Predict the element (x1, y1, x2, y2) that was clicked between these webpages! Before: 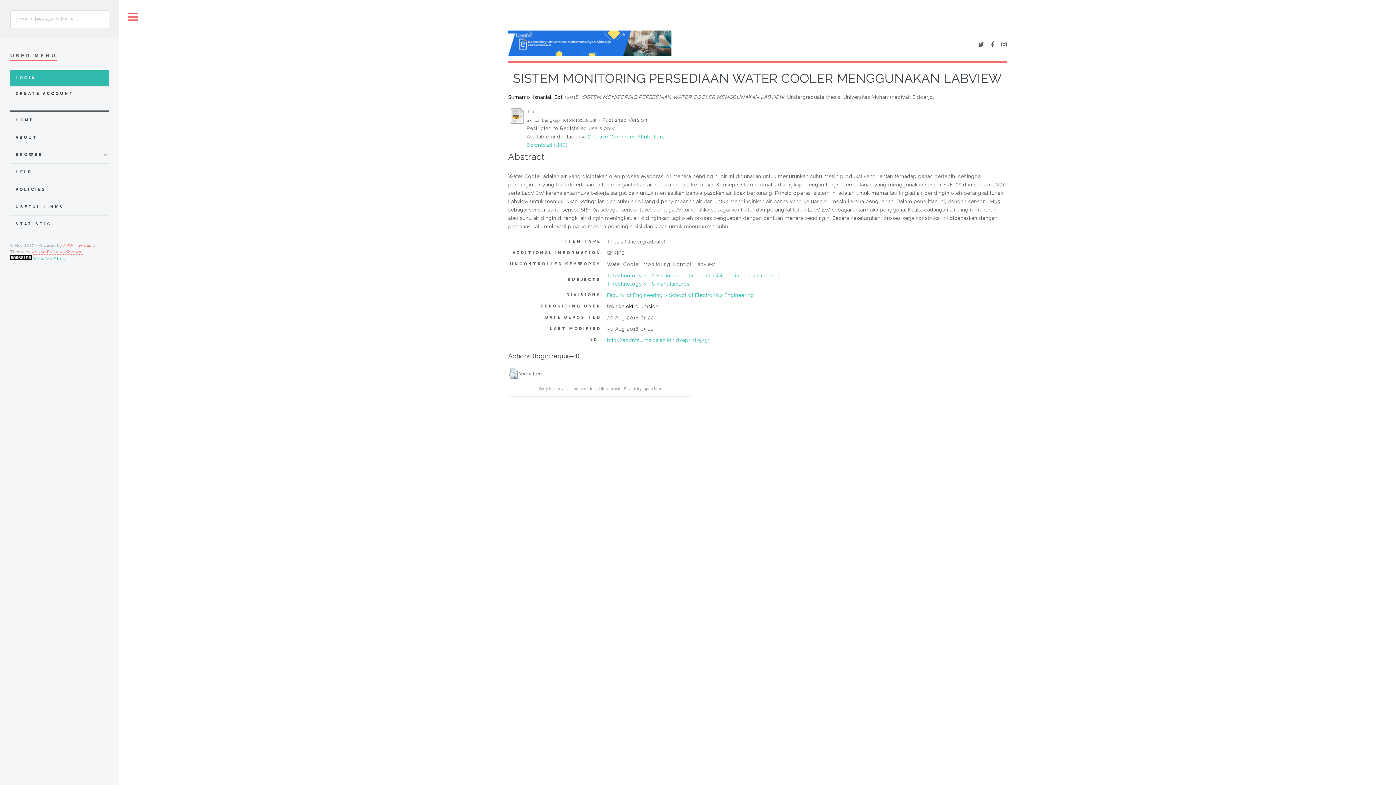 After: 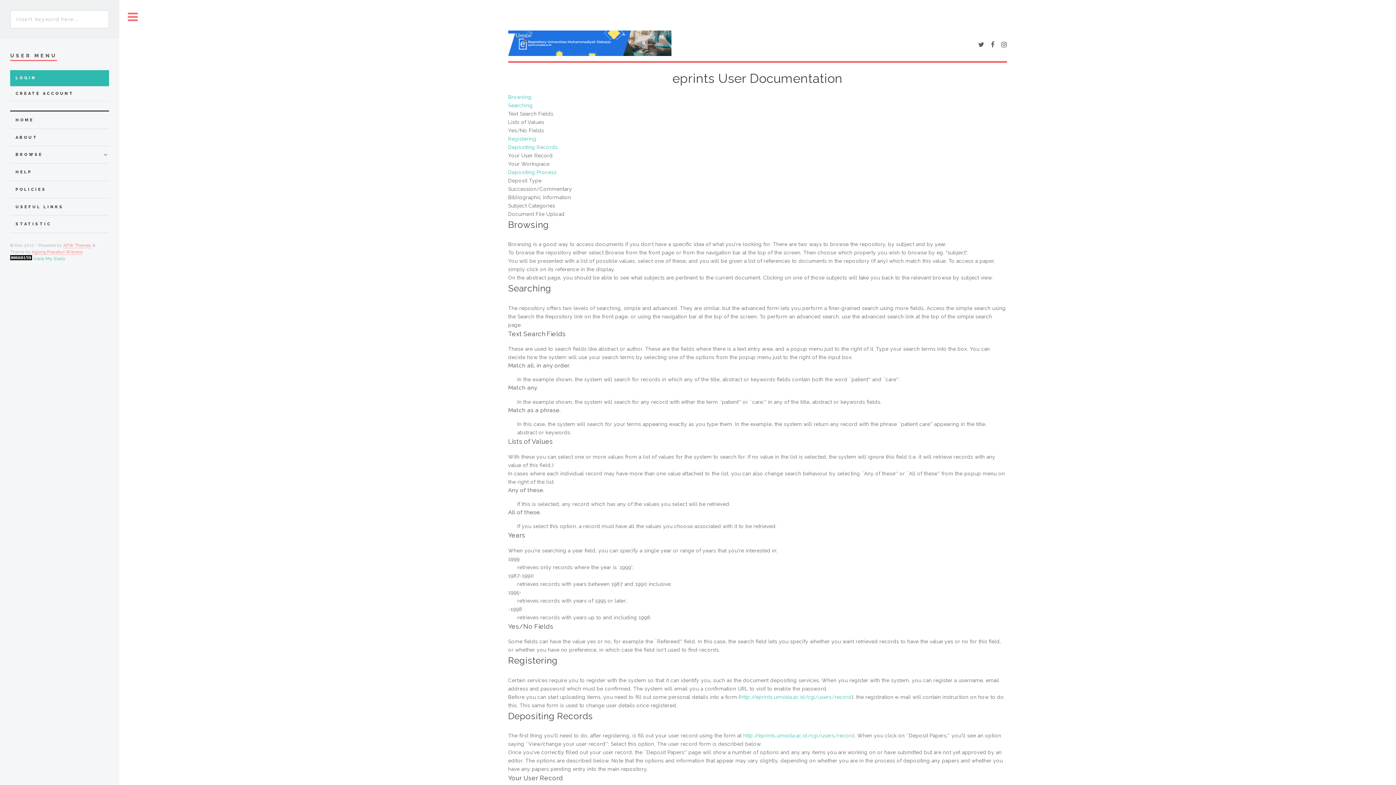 Action: label: HELP bbox: (15, 167, 108, 176)